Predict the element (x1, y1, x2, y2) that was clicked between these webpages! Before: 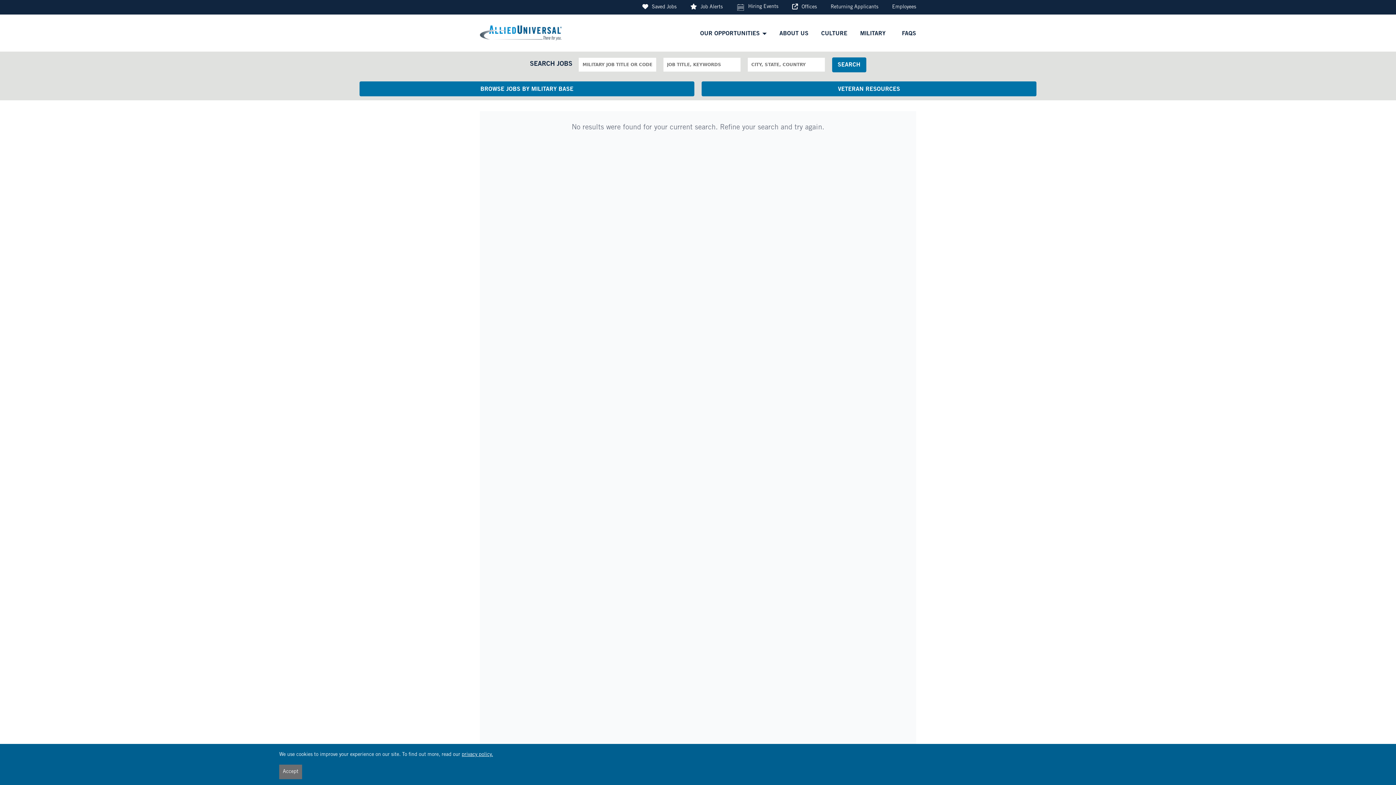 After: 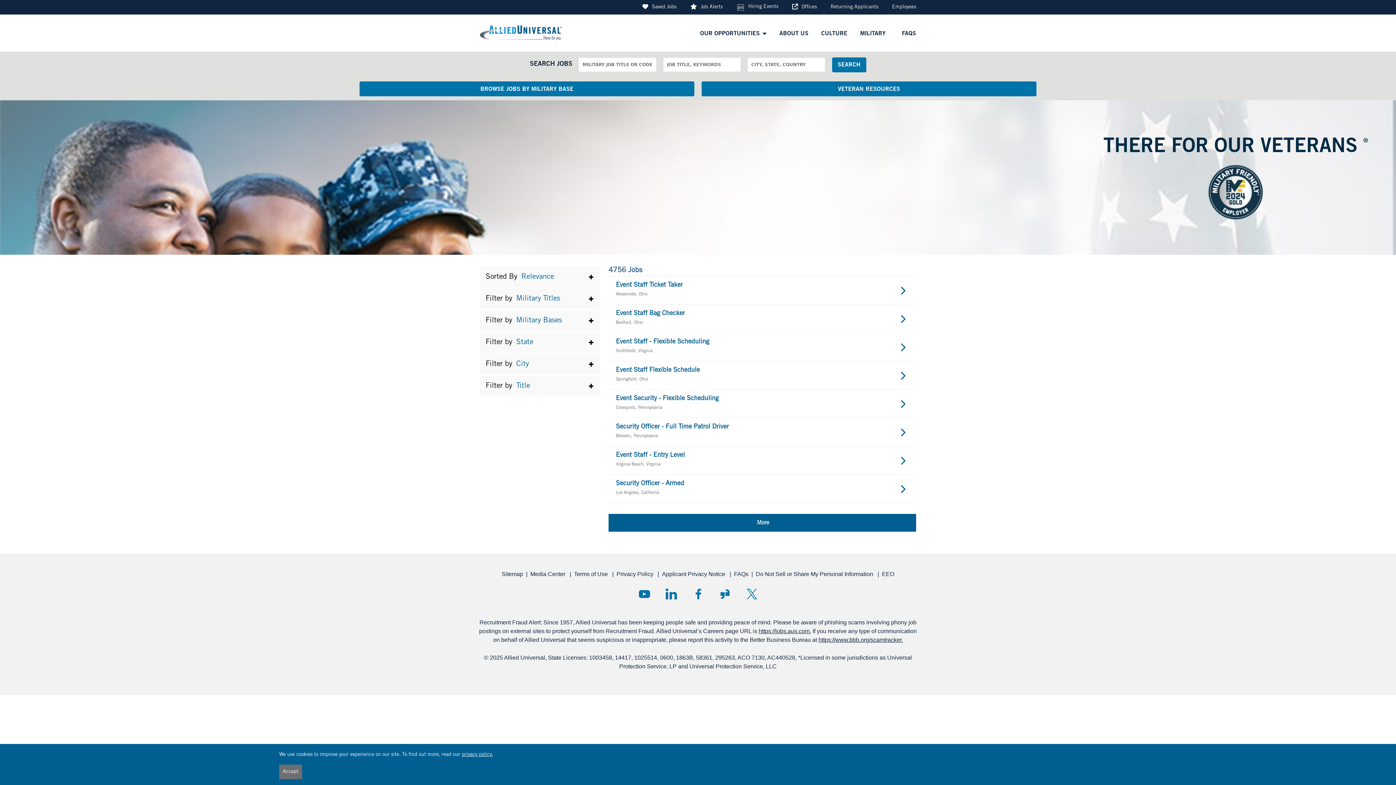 Action: bbox: (480, 25, 561, 40)